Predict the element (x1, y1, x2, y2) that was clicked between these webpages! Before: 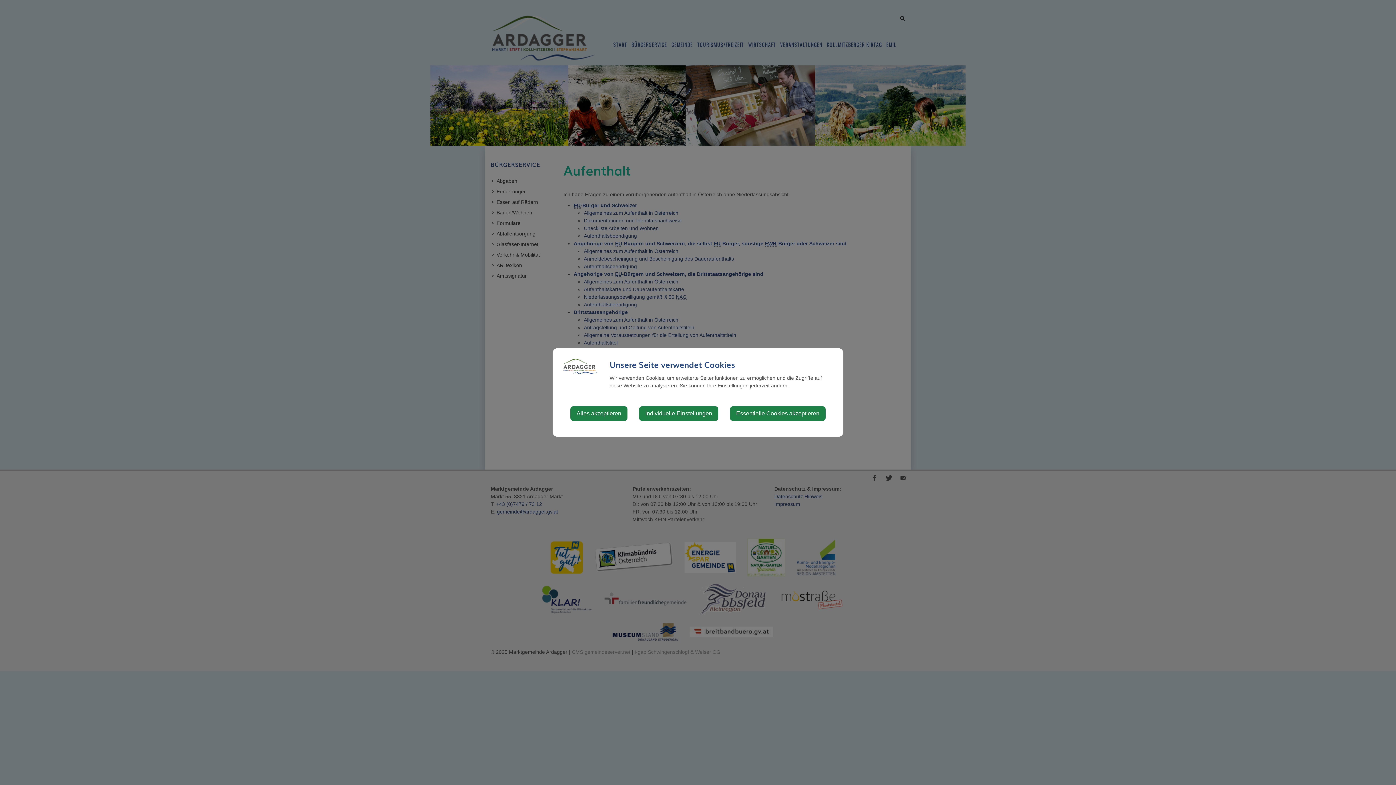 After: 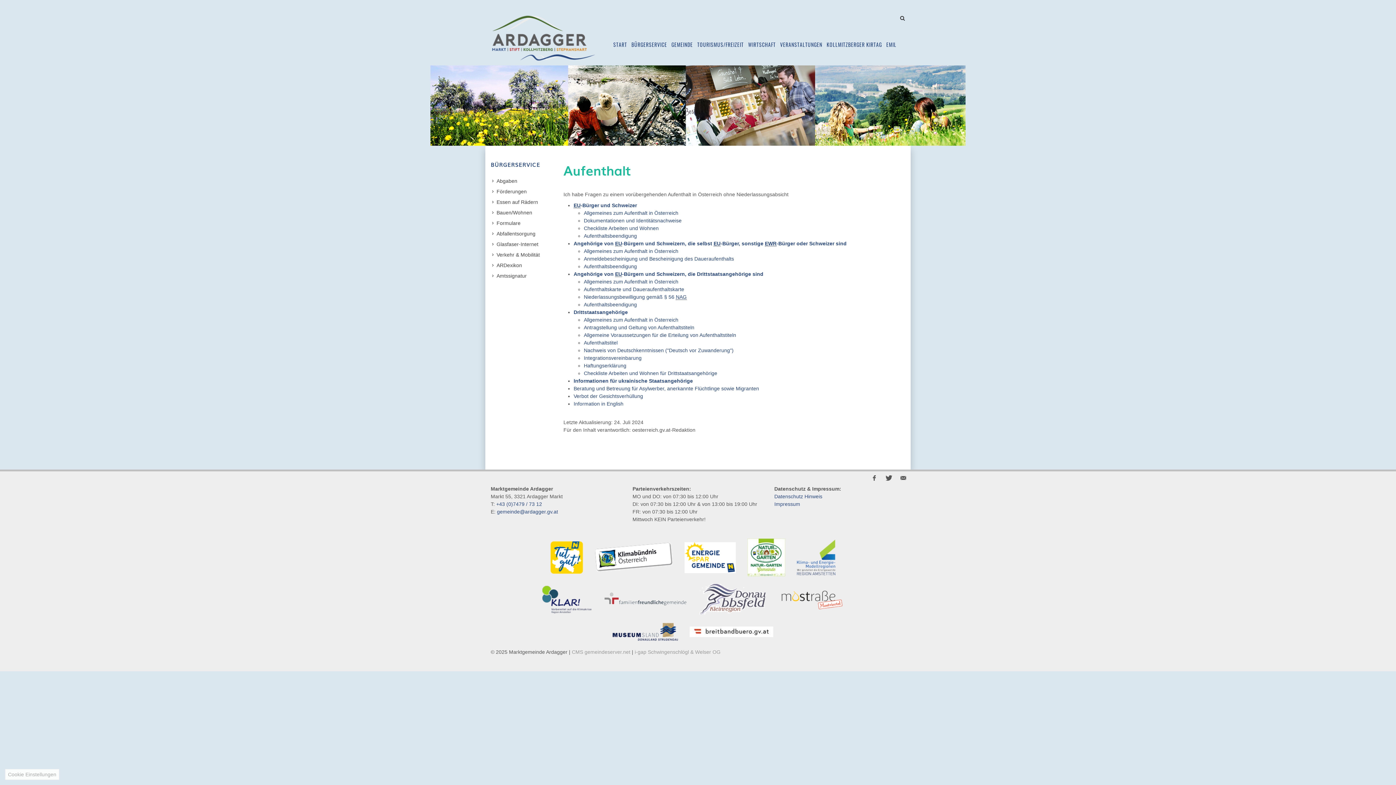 Action: label: Essentielle Cookies akzeptieren bbox: (730, 406, 825, 421)